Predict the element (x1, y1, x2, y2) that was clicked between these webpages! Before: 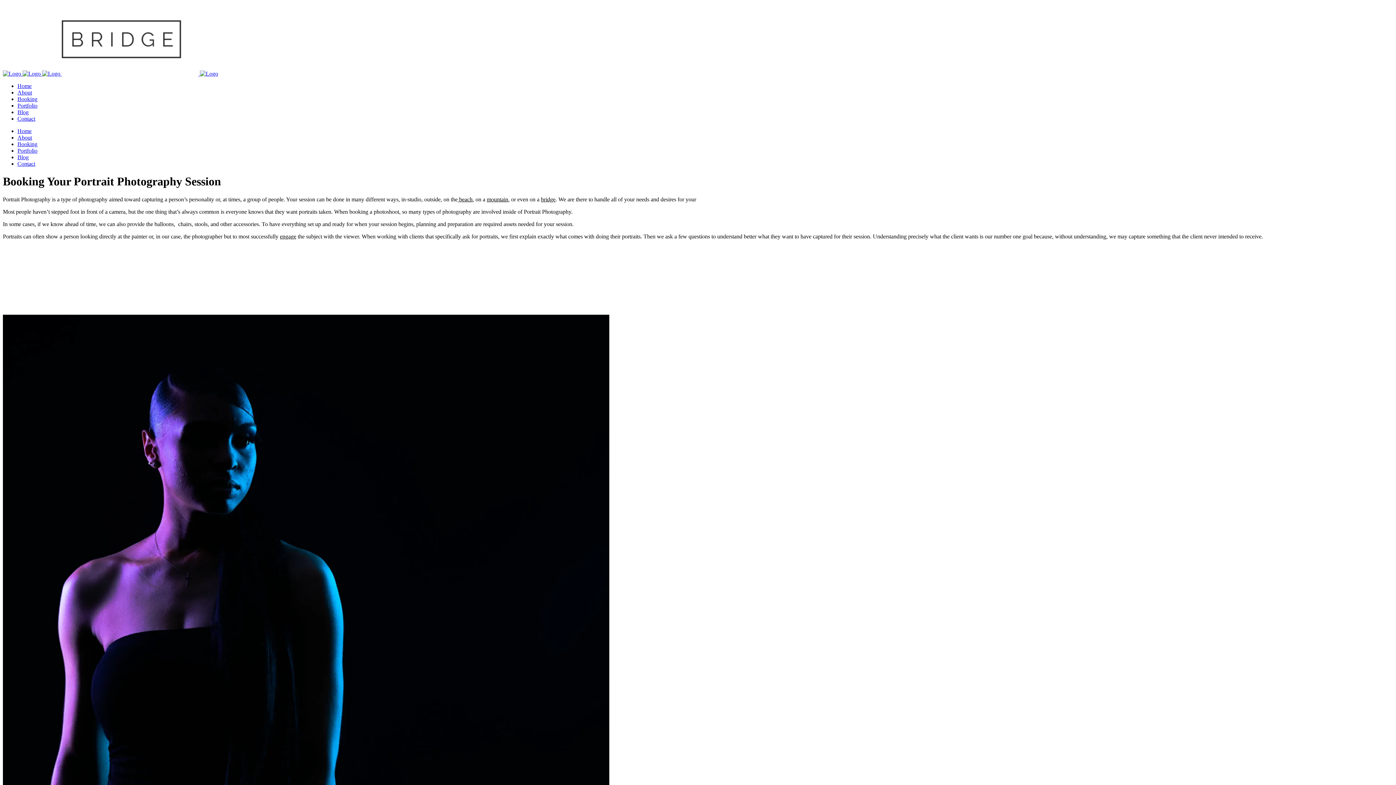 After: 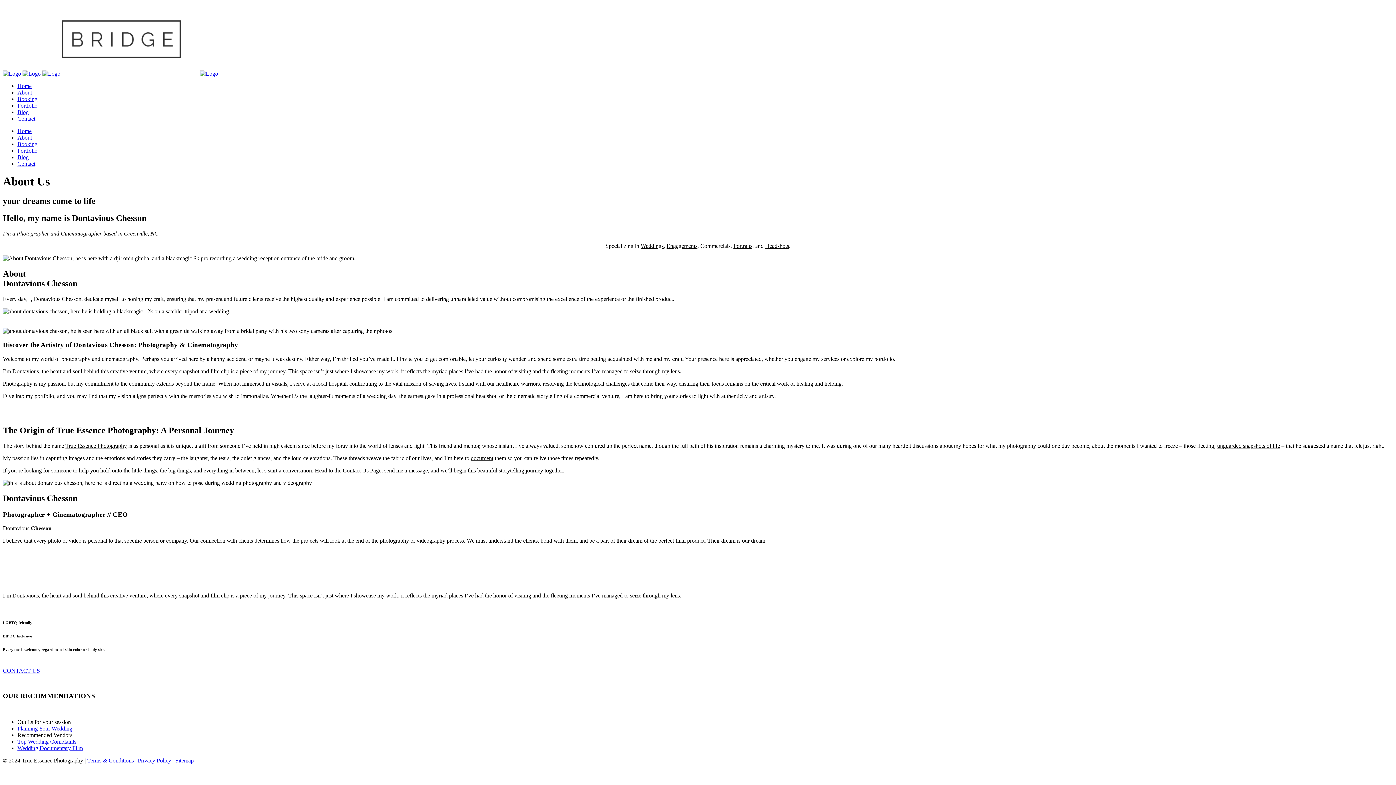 Action: label: About bbox: (17, 134, 32, 140)